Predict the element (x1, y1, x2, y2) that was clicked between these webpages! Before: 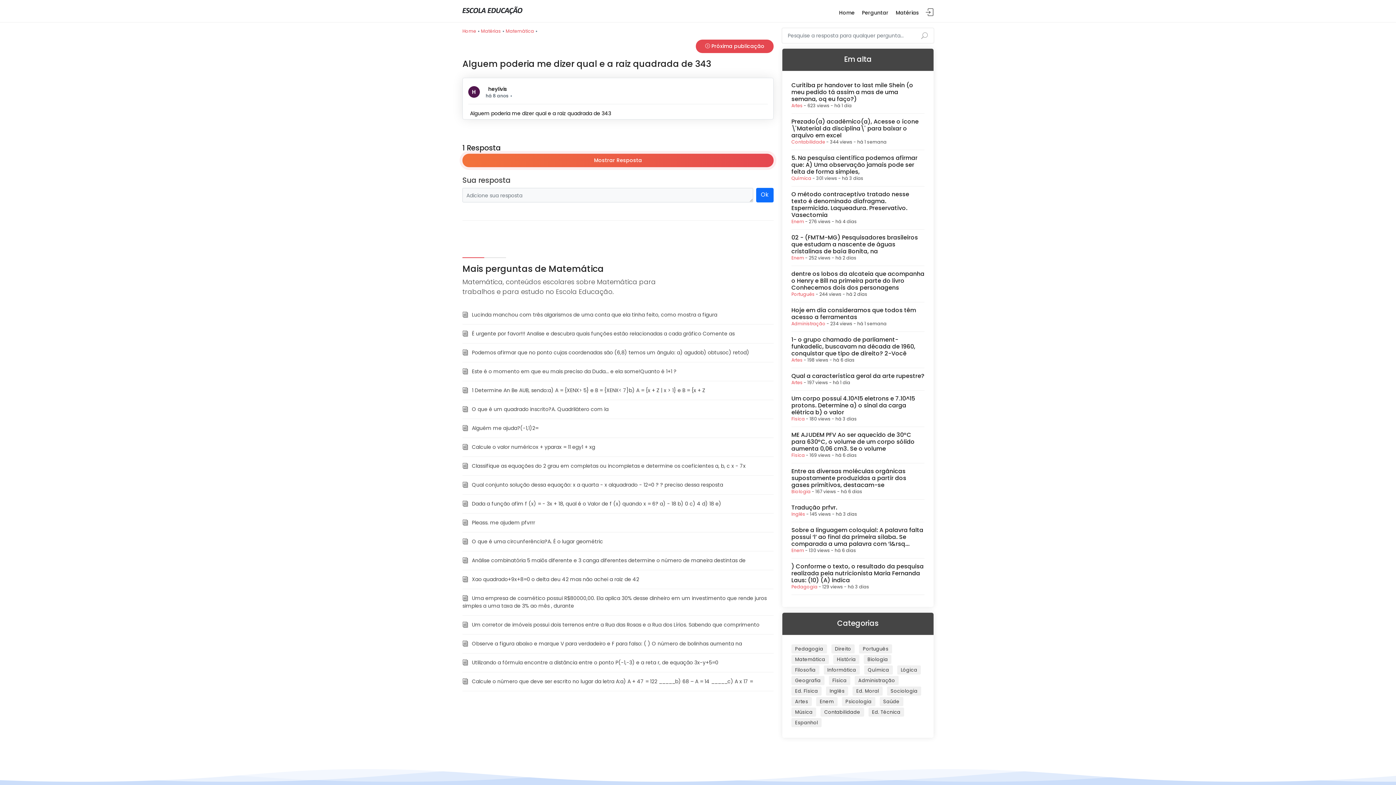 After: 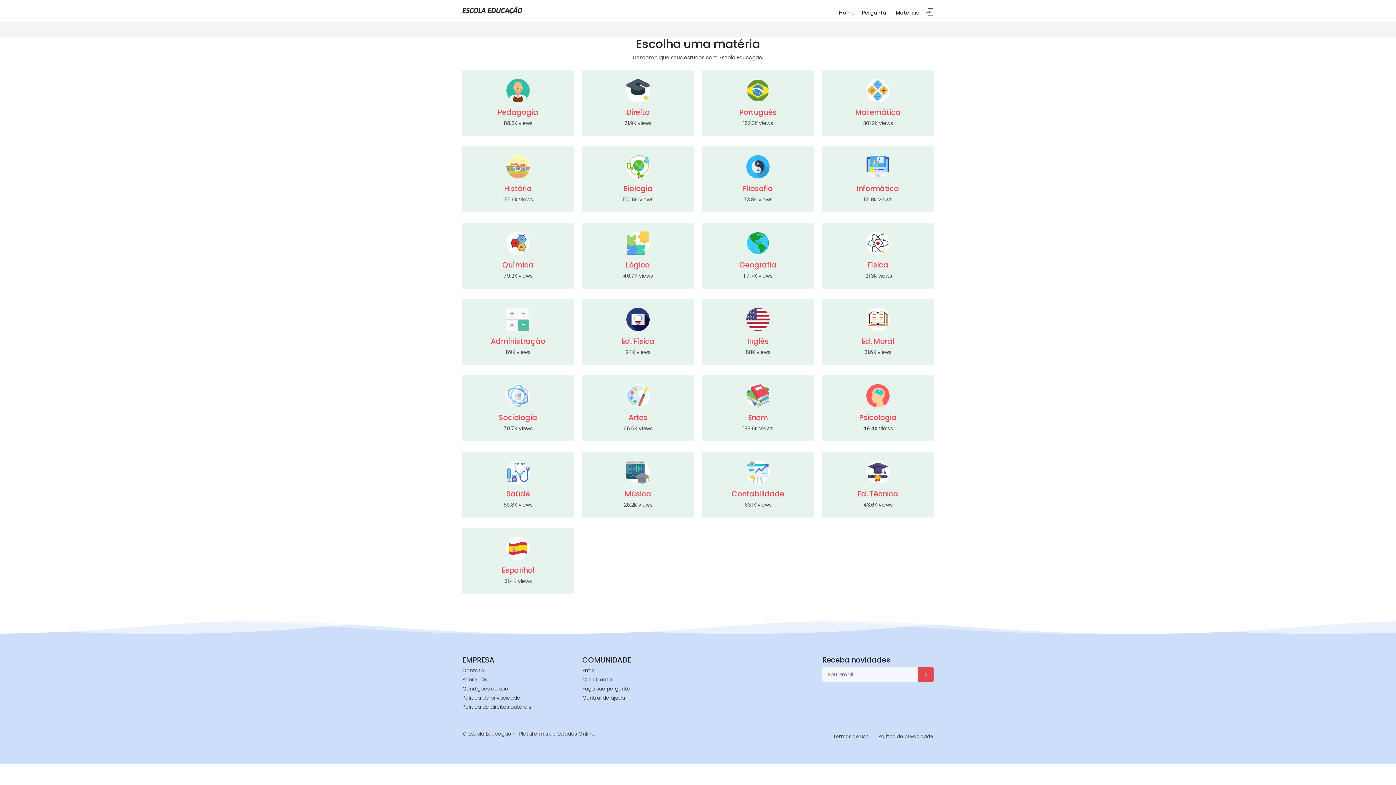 Action: bbox: (893, 9, 922, 20) label: Matérias